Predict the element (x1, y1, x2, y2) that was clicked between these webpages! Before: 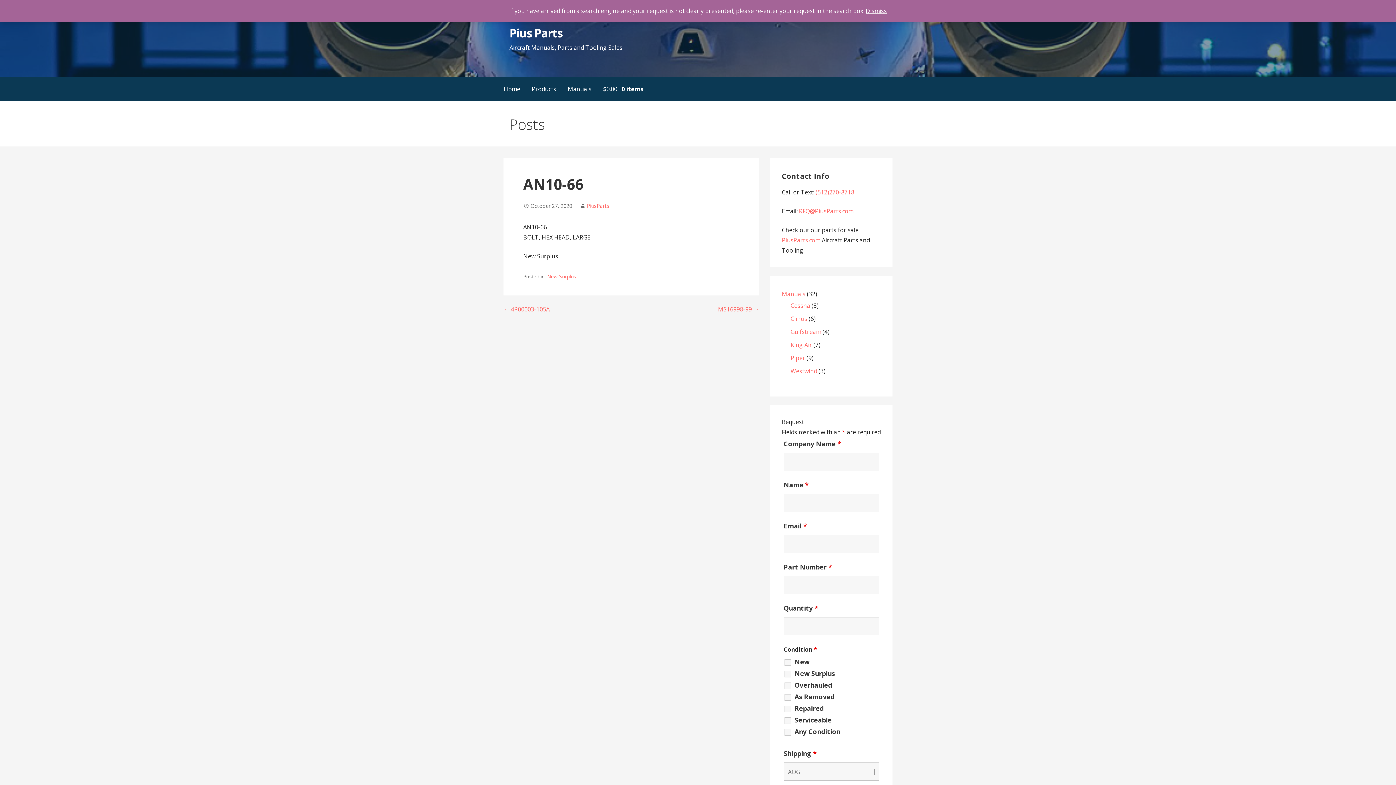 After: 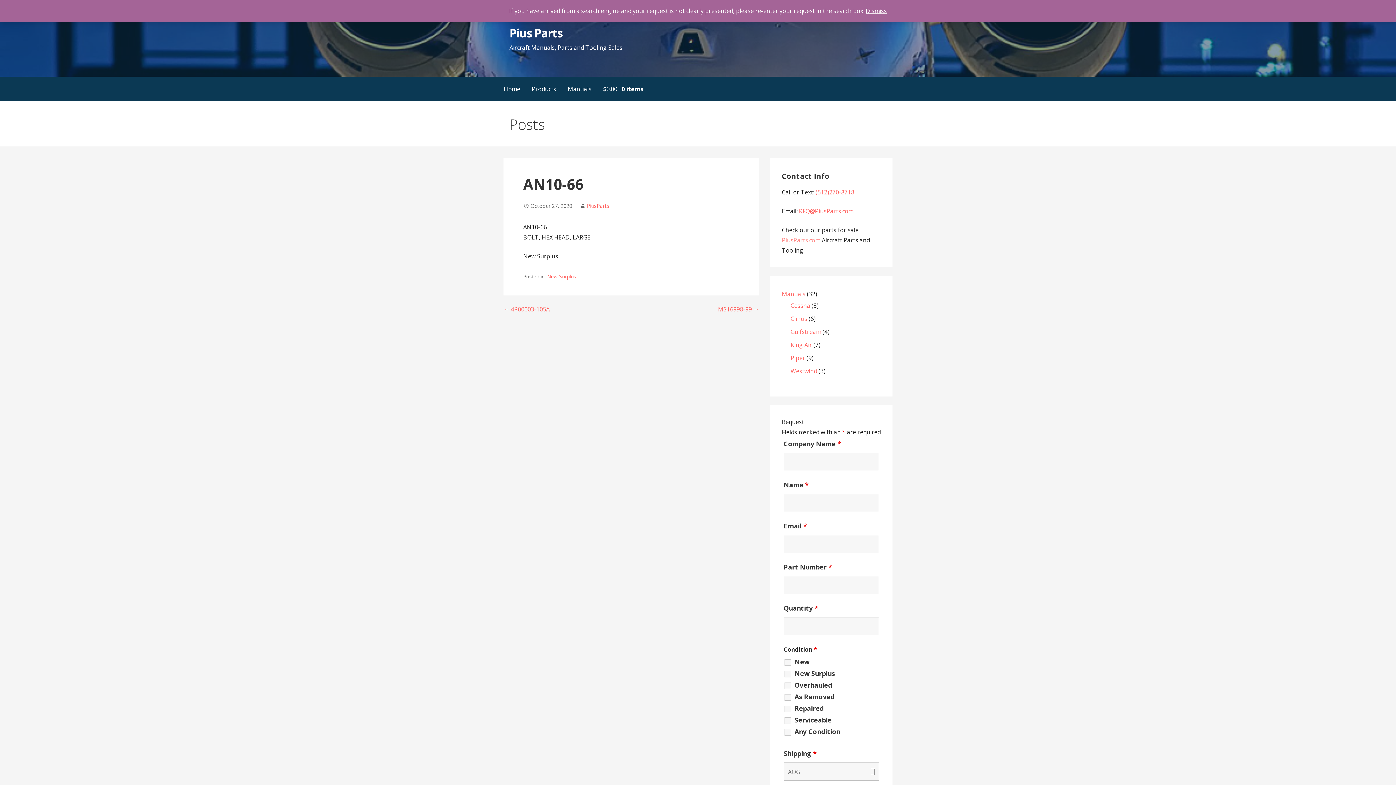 Action: bbox: (782, 236, 822, 244) label: PiusParts.com 